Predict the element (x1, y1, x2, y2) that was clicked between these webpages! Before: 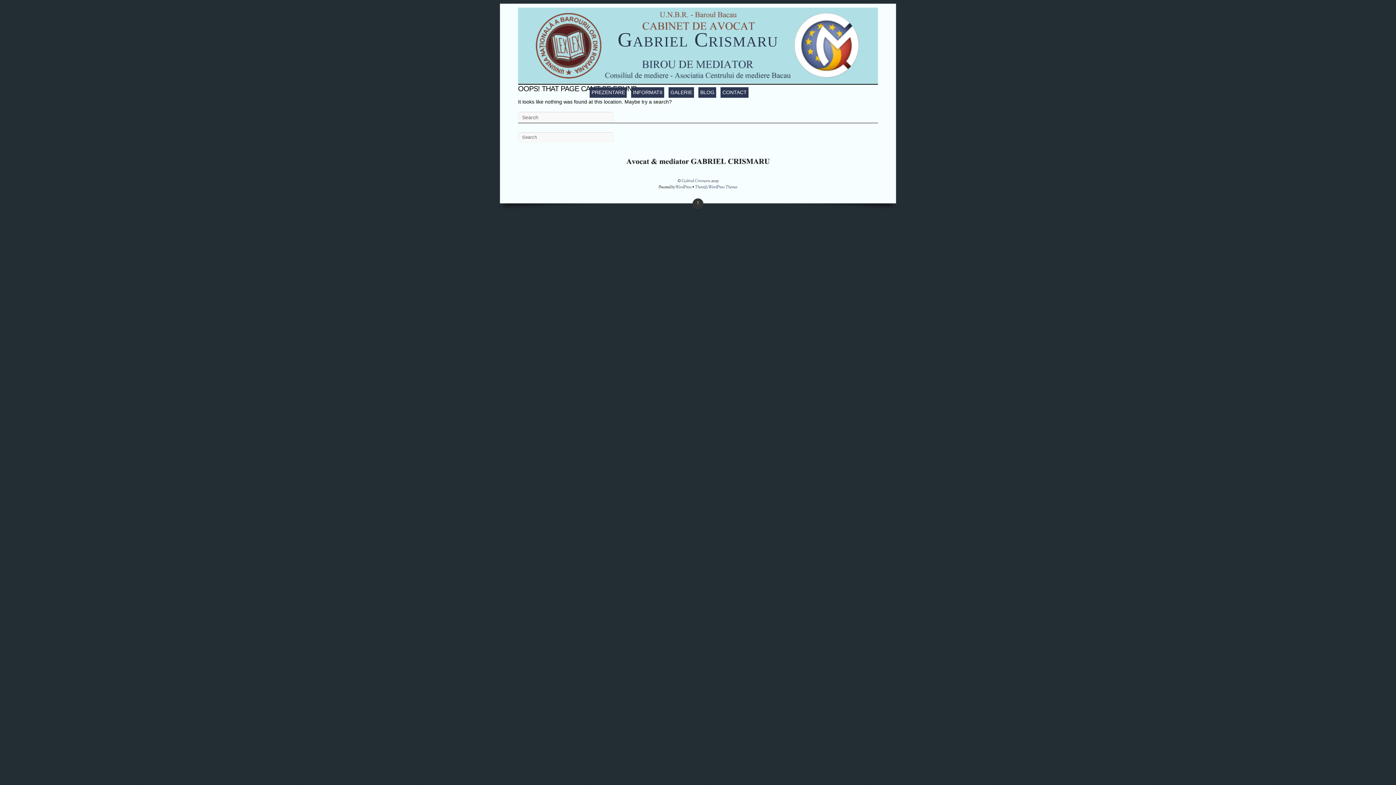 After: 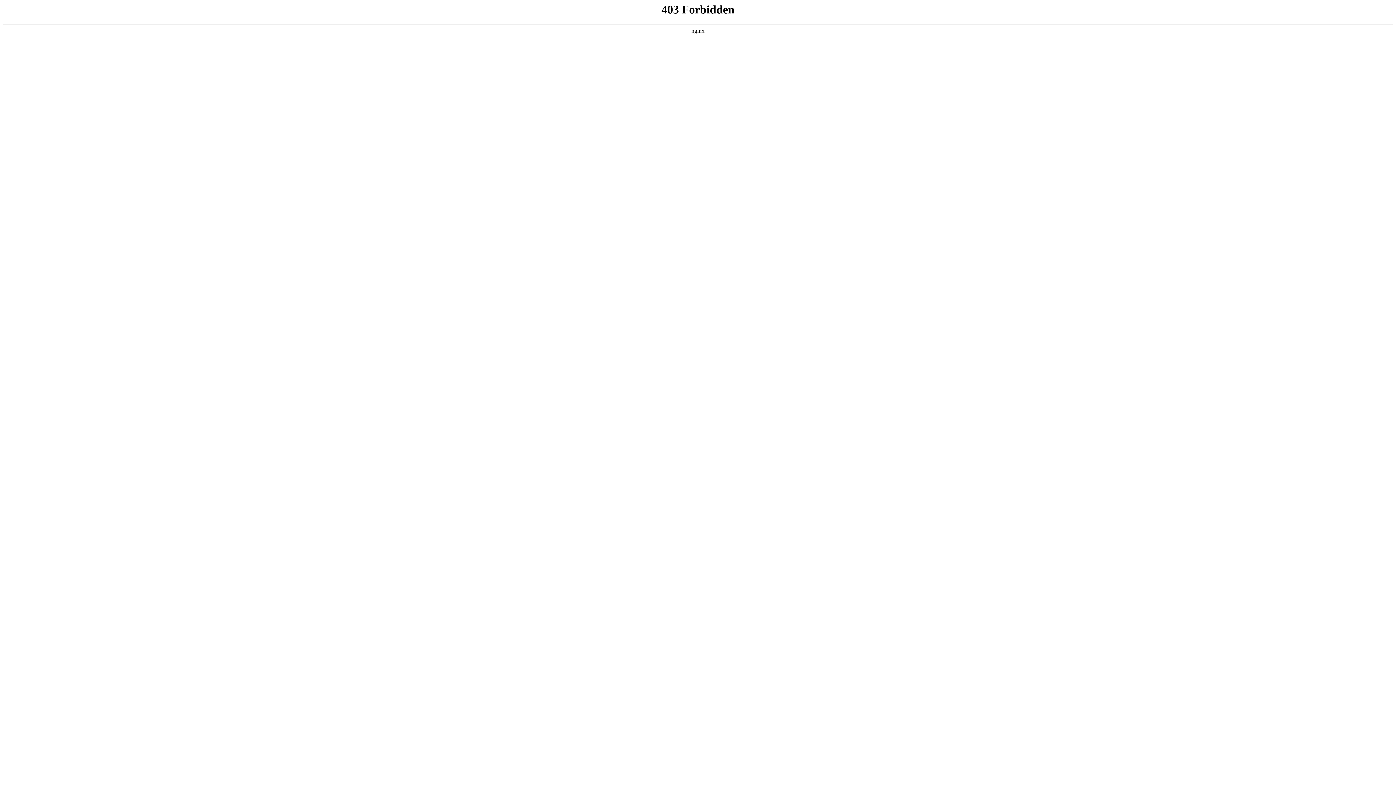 Action: bbox: (675, 184, 691, 190) label: WordPress